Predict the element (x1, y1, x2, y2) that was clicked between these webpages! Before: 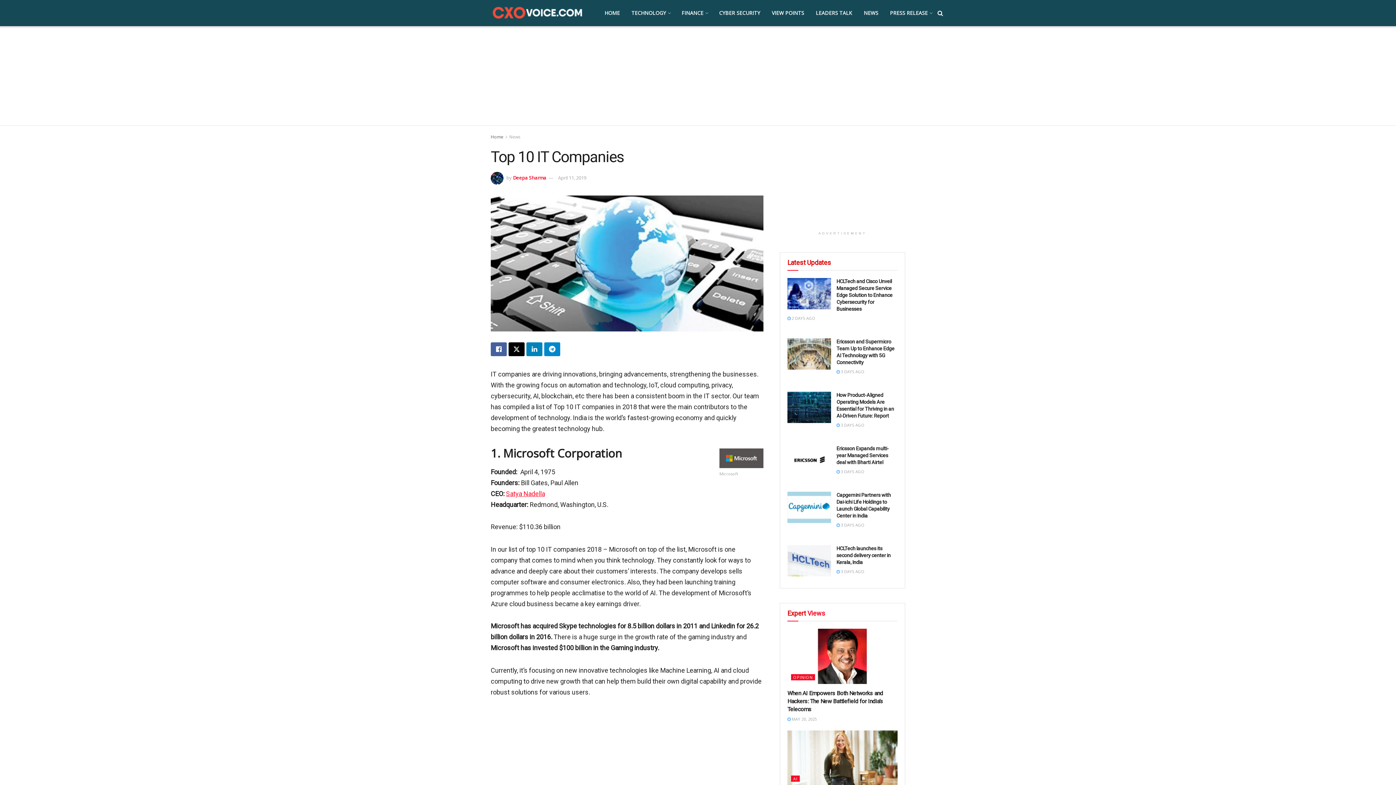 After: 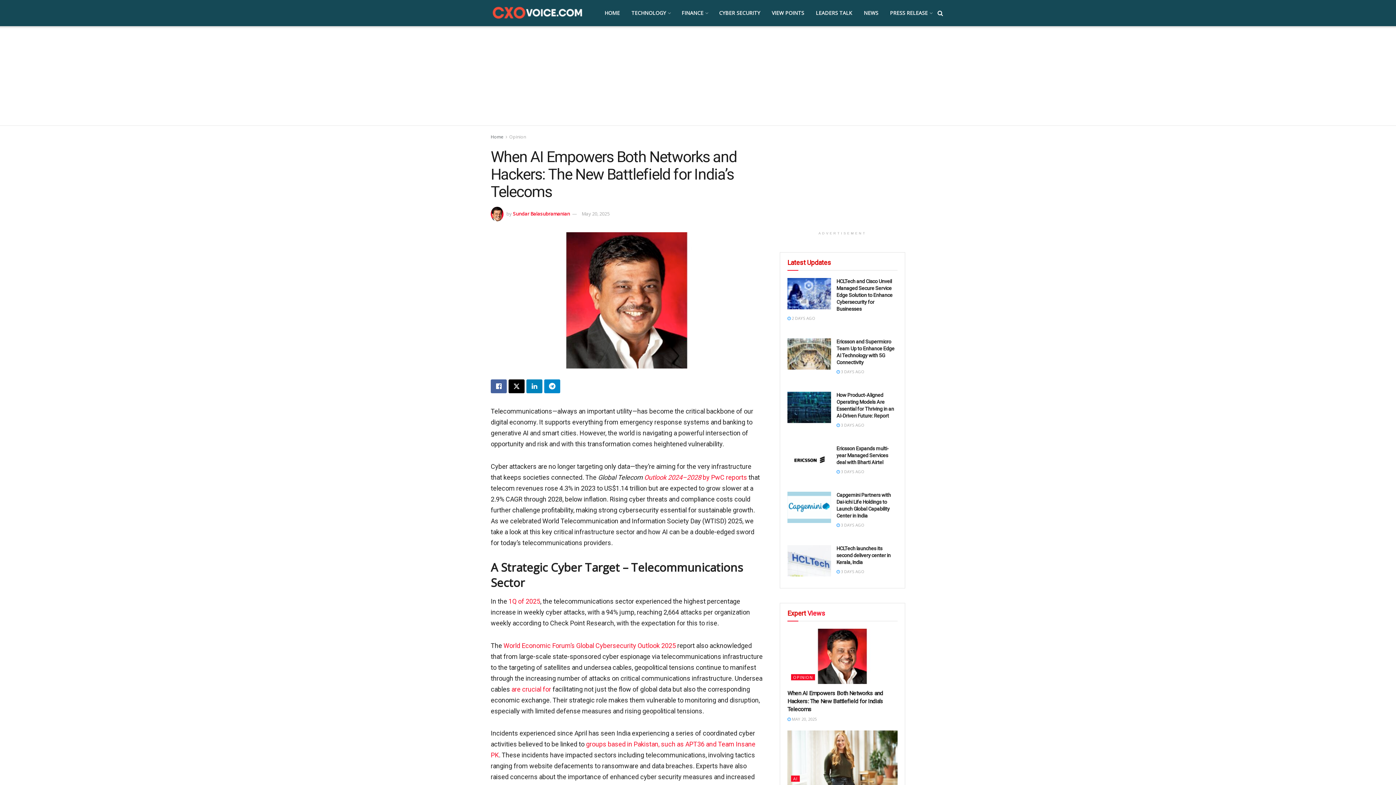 Action: bbox: (787, 716, 817, 722) label:  MAY 20, 2025